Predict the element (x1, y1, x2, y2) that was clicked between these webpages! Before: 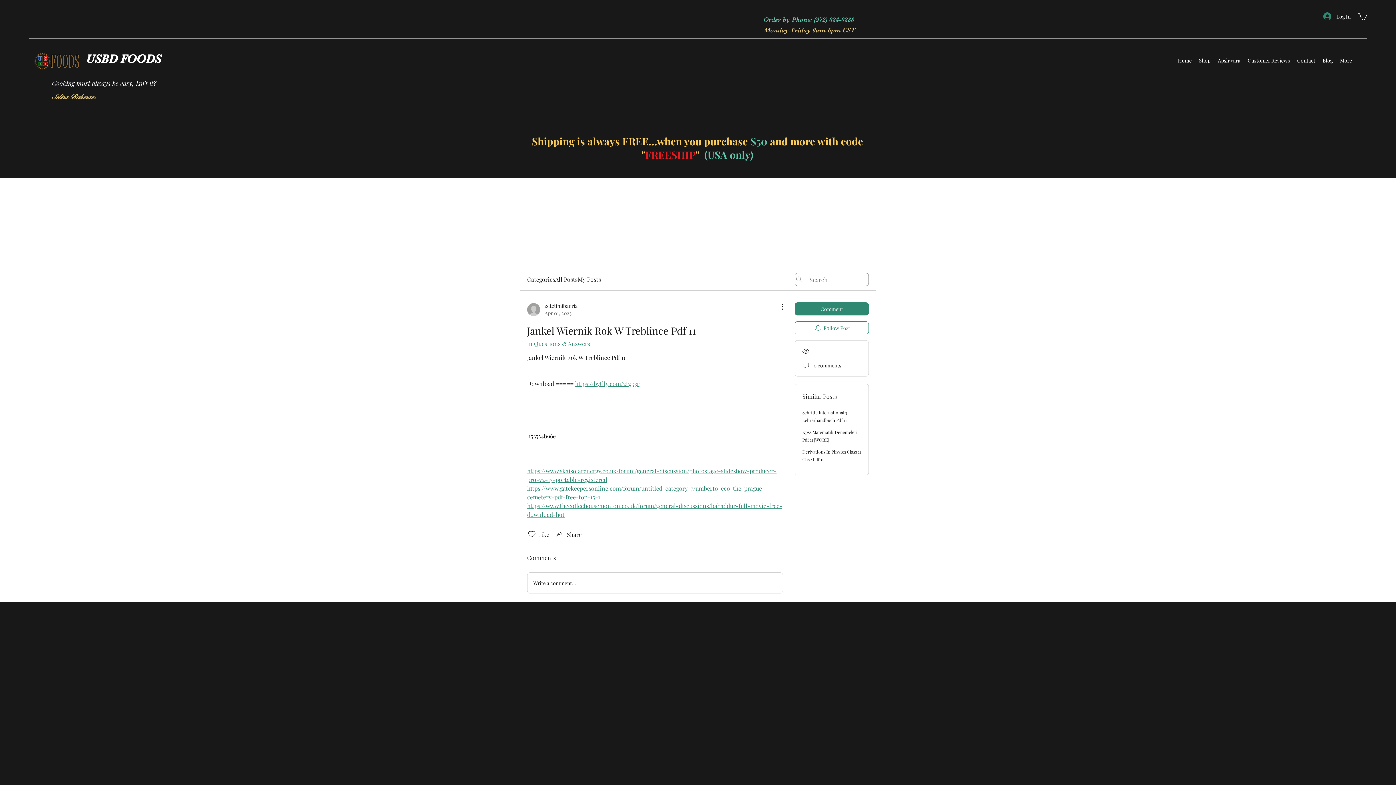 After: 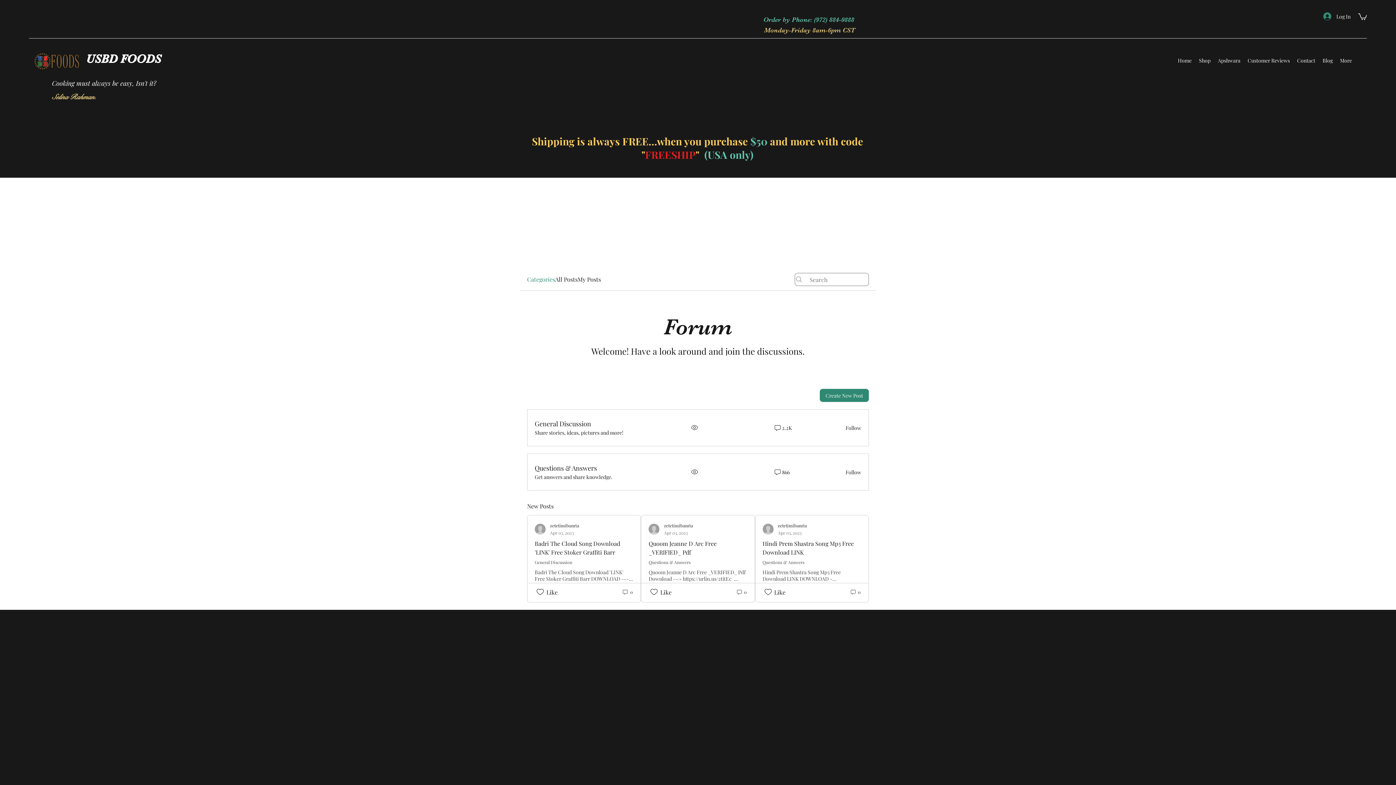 Action: label: Categories bbox: (527, 275, 555, 284)